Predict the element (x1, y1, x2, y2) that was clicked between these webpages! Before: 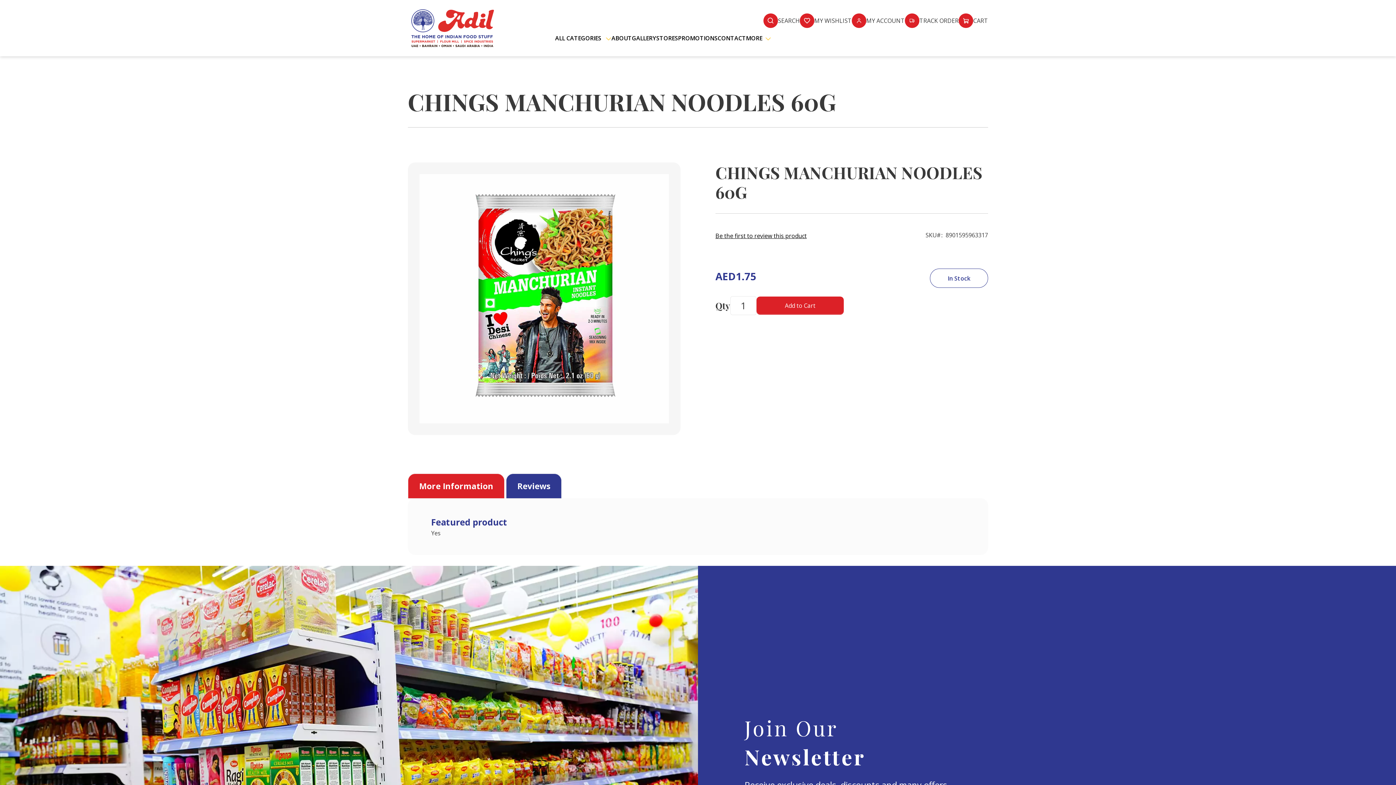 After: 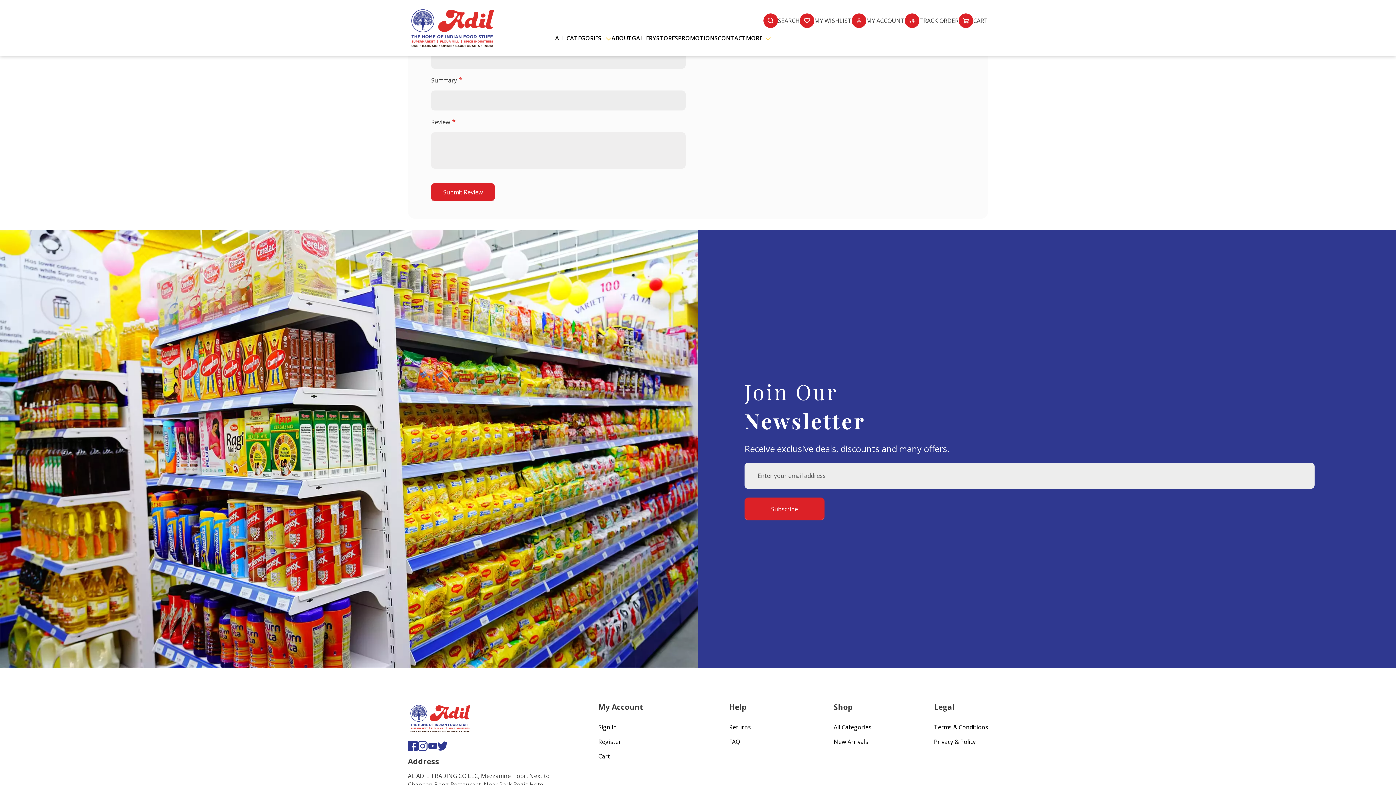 Action: bbox: (715, 231, 806, 239) label: Be the first to review this product